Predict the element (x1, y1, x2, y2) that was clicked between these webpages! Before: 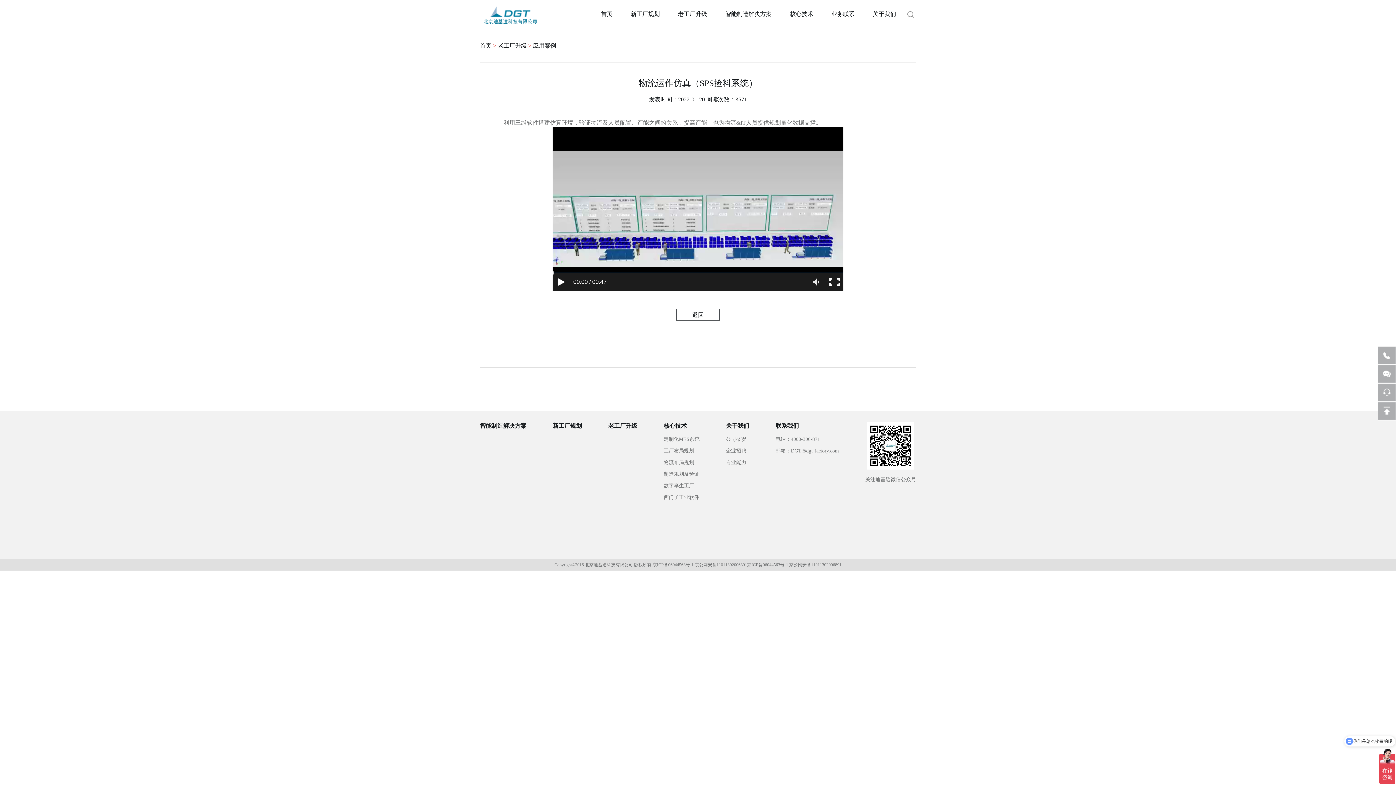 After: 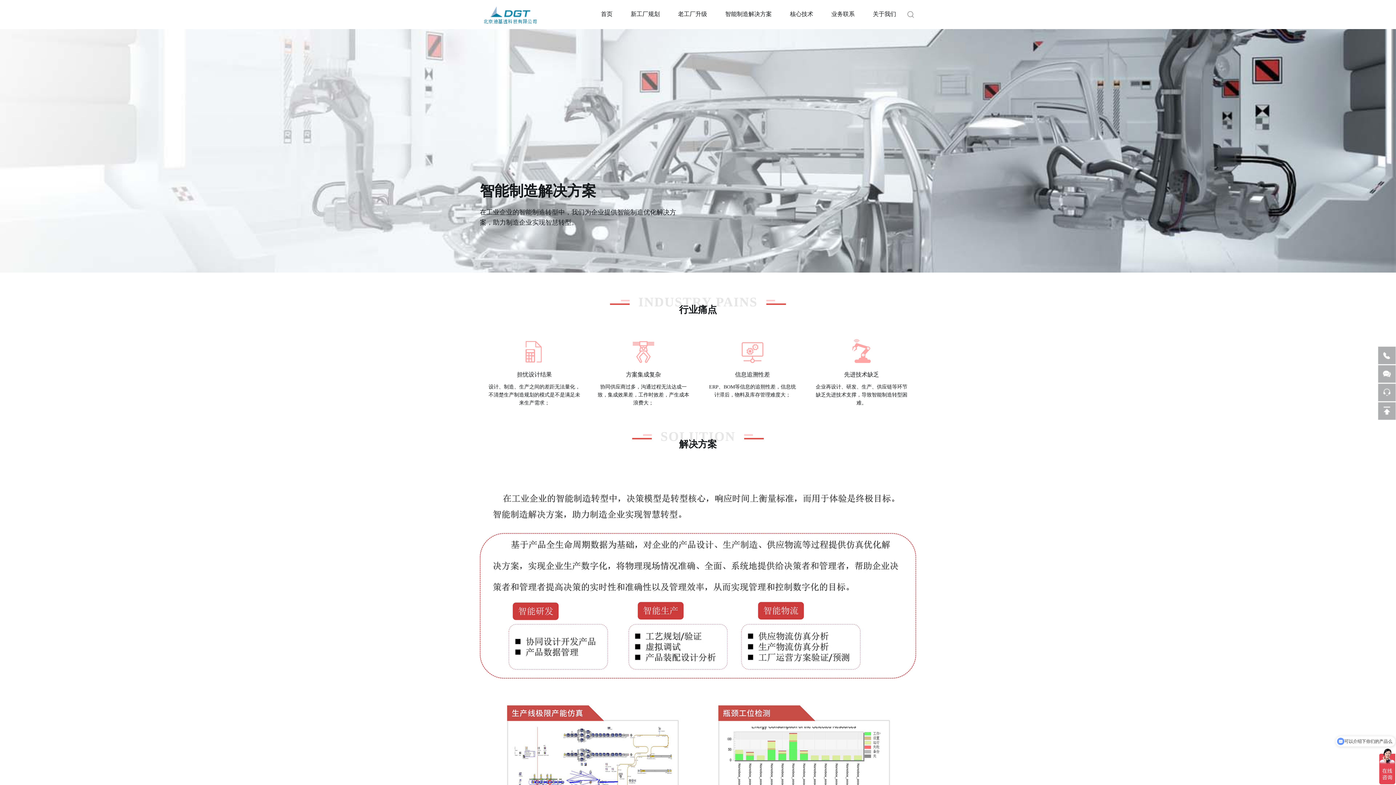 Action: bbox: (725, 0, 772, 29) label: 智能制造解决方案